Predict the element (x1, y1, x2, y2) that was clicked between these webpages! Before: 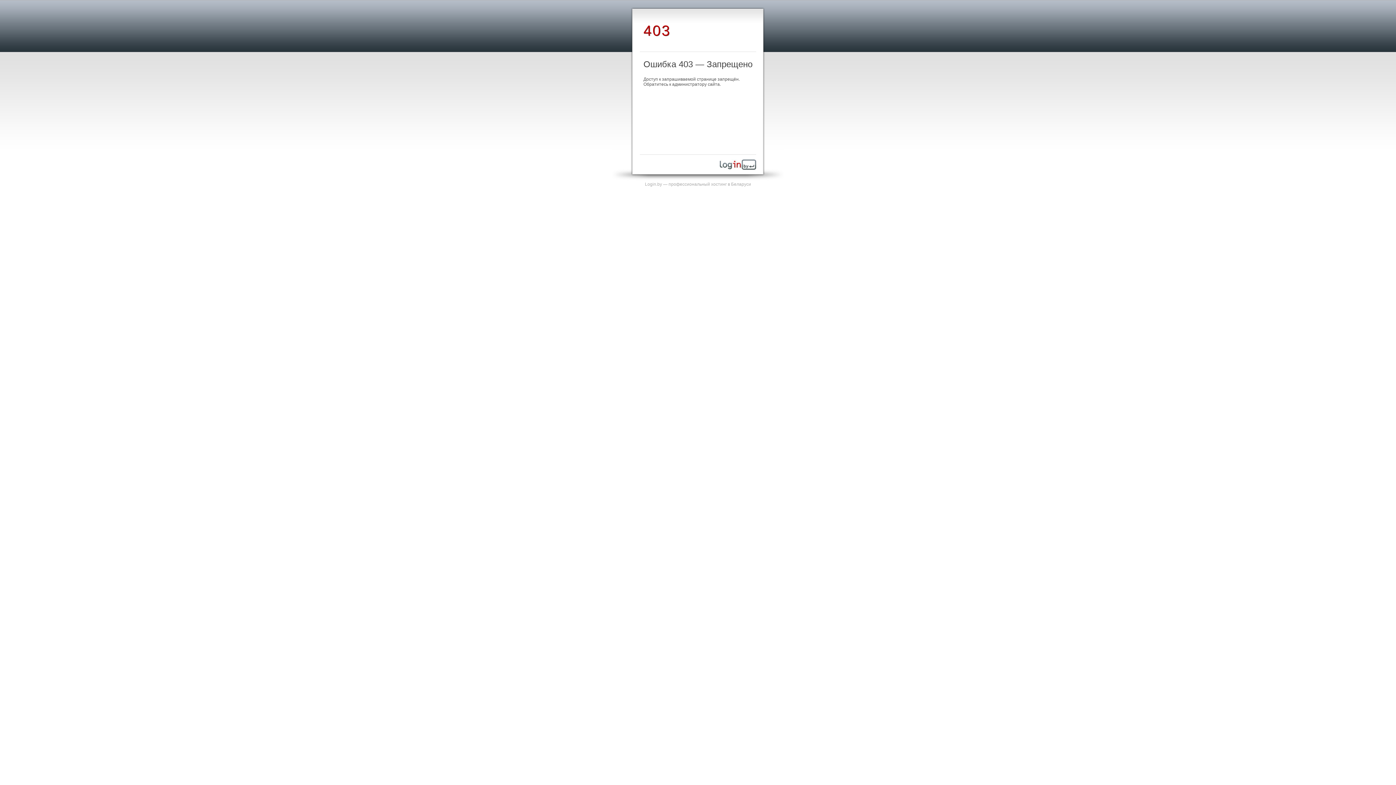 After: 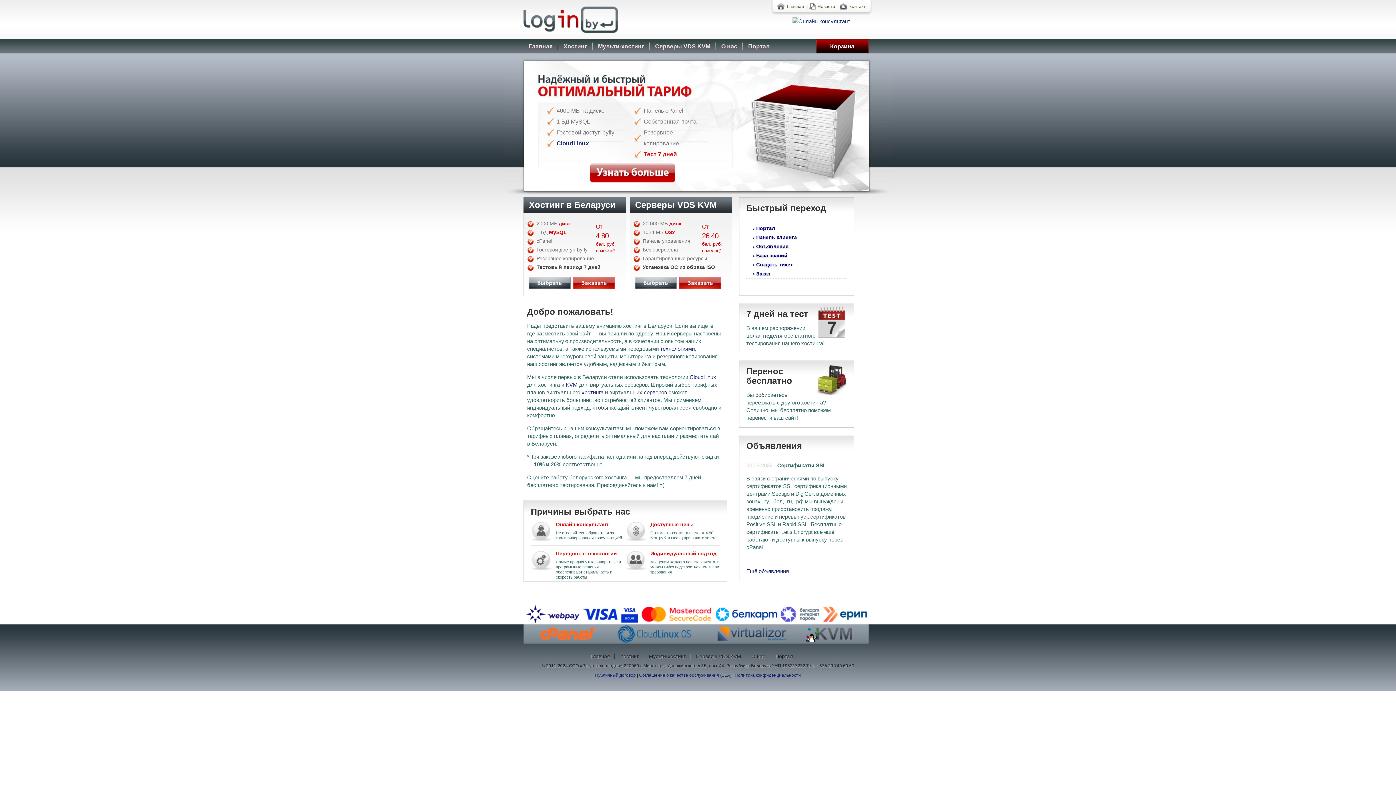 Action: label: Login.by — профессиональный хостинг в Беларуси bbox: (645, 181, 751, 186)